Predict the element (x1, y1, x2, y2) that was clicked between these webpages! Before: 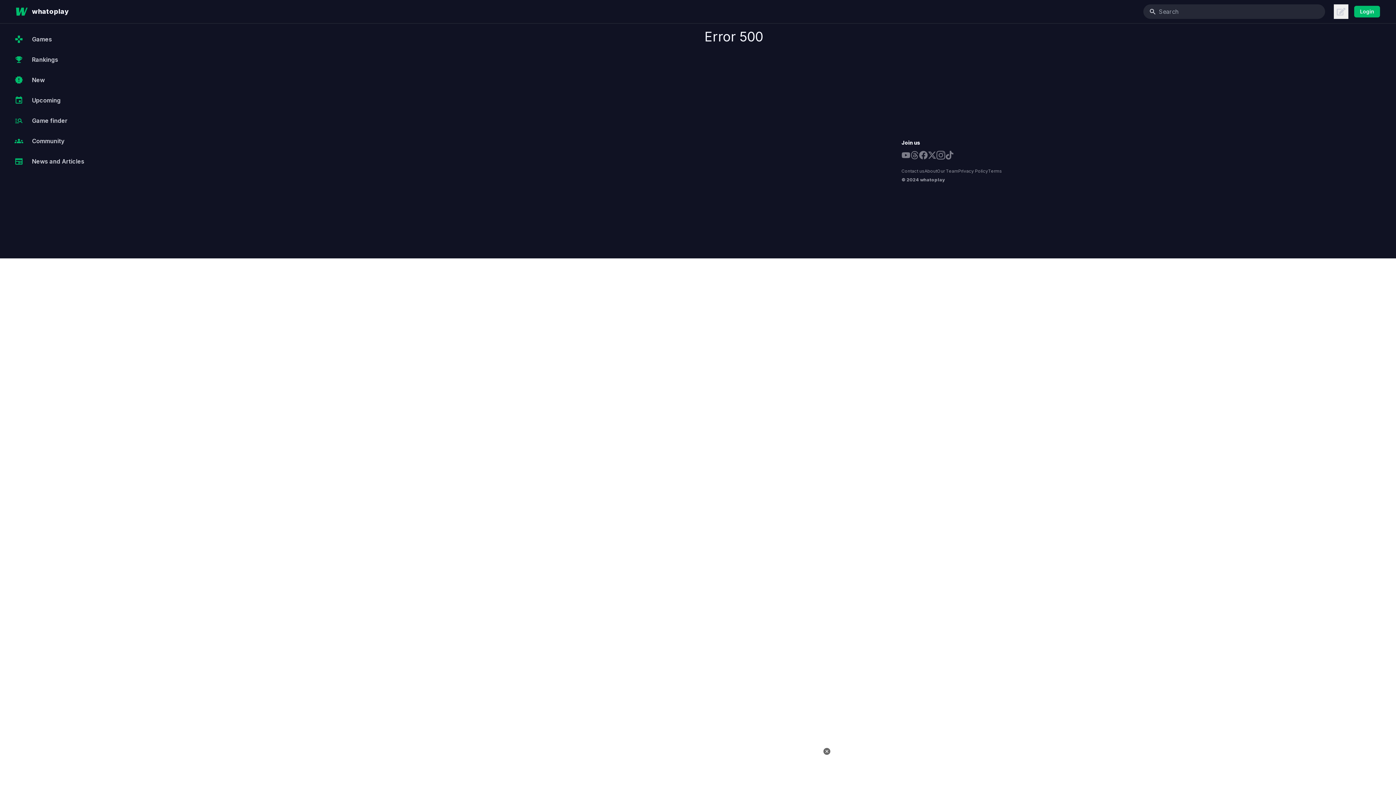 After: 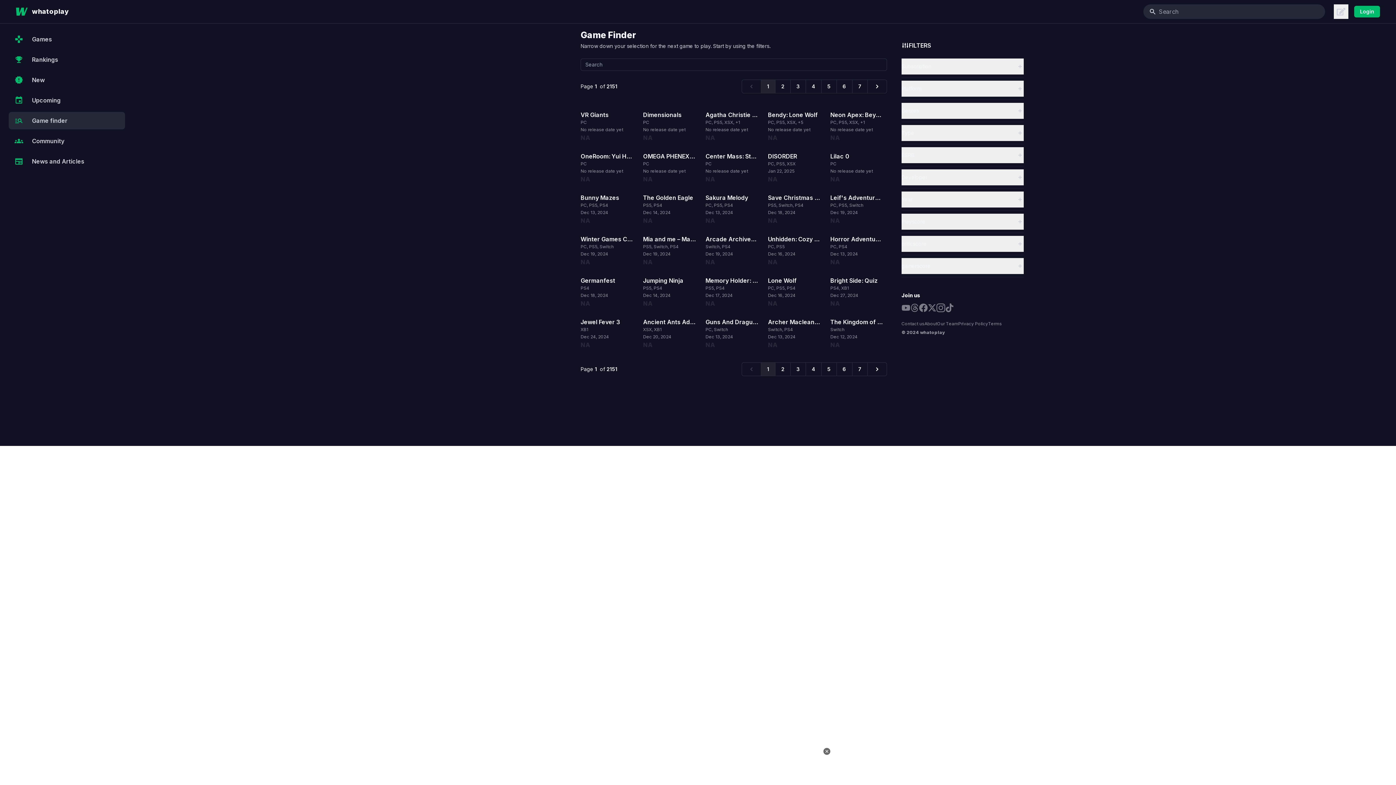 Action: label: Game finder bbox: (8, 112, 125, 129)